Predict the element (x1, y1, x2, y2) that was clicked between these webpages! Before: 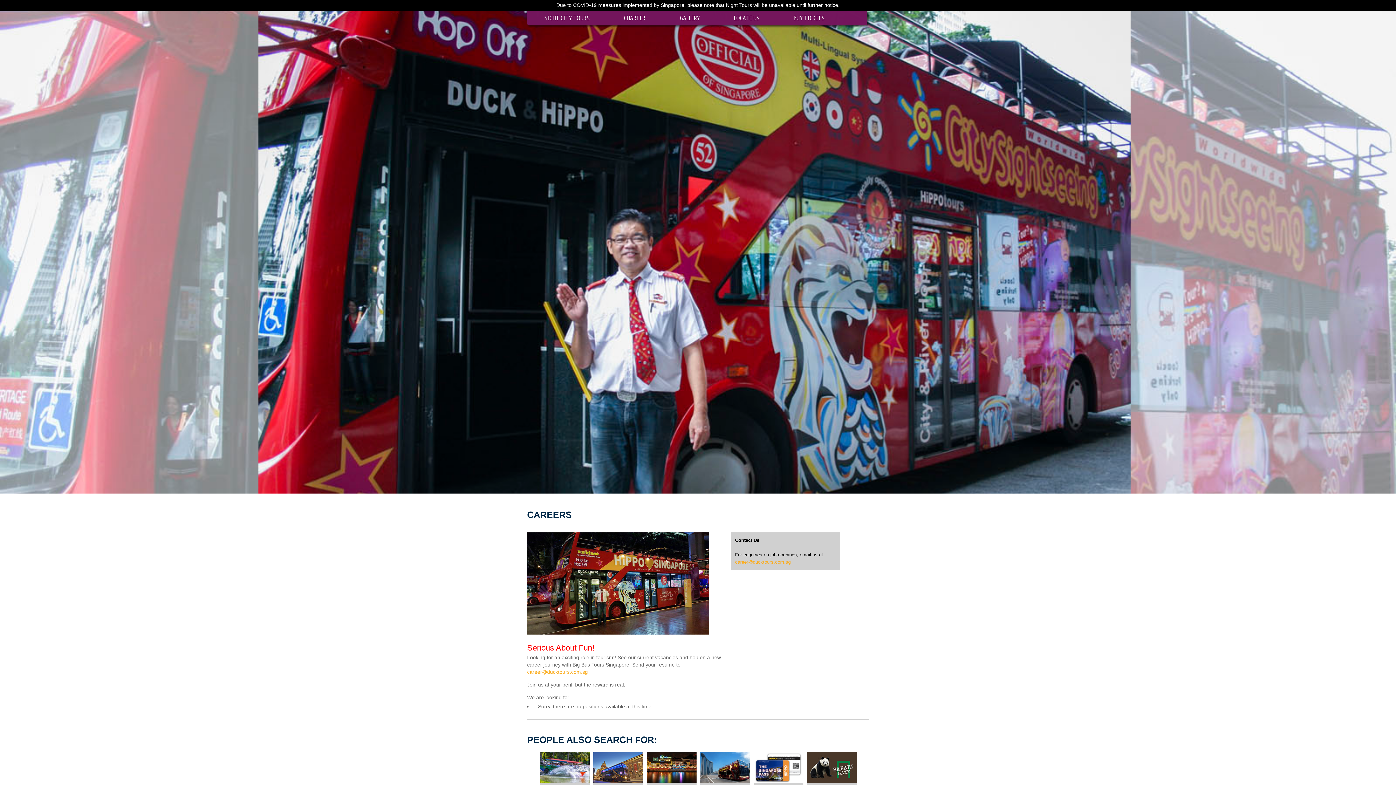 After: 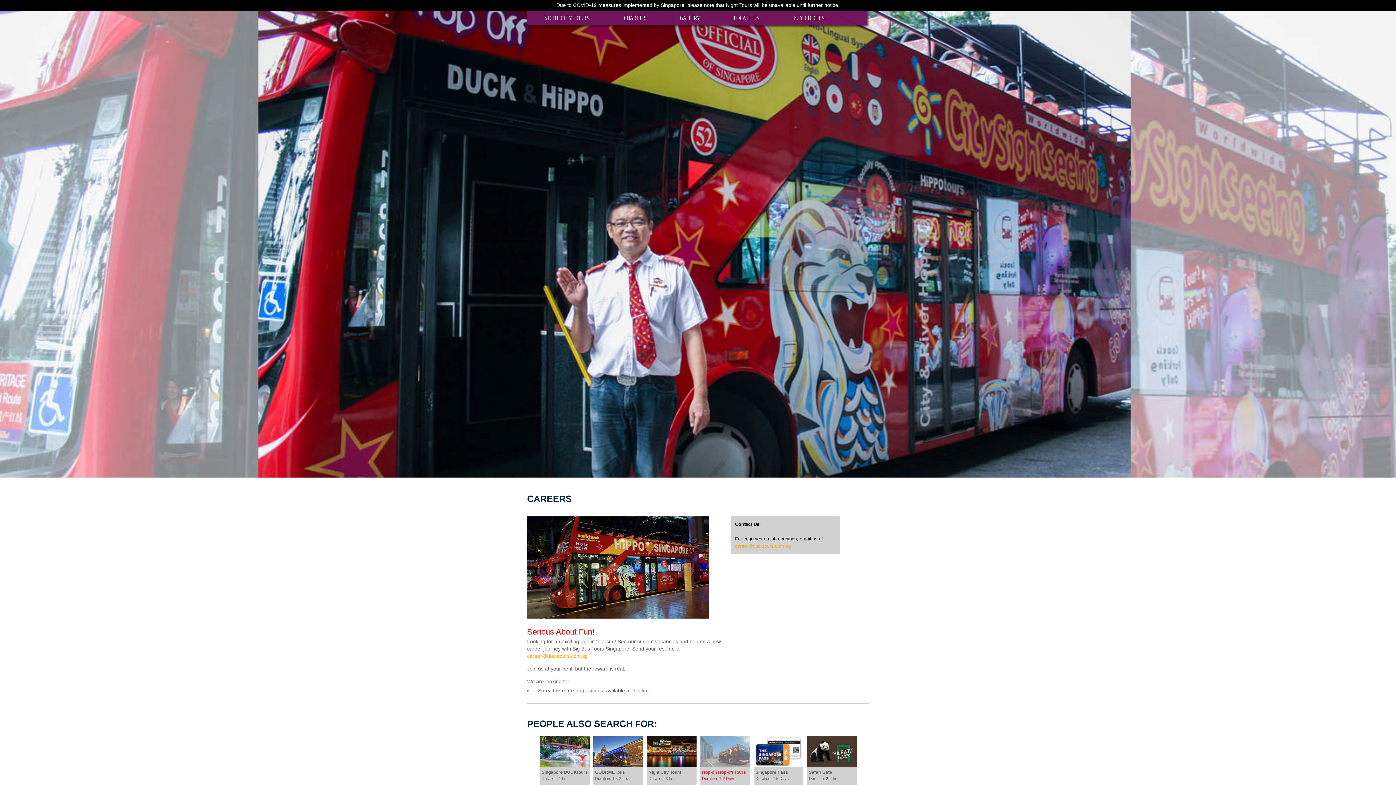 Action: label: Hop-on Hop-off Tours

Duration: 1-2 Days bbox: (700, 753, 750, 801)